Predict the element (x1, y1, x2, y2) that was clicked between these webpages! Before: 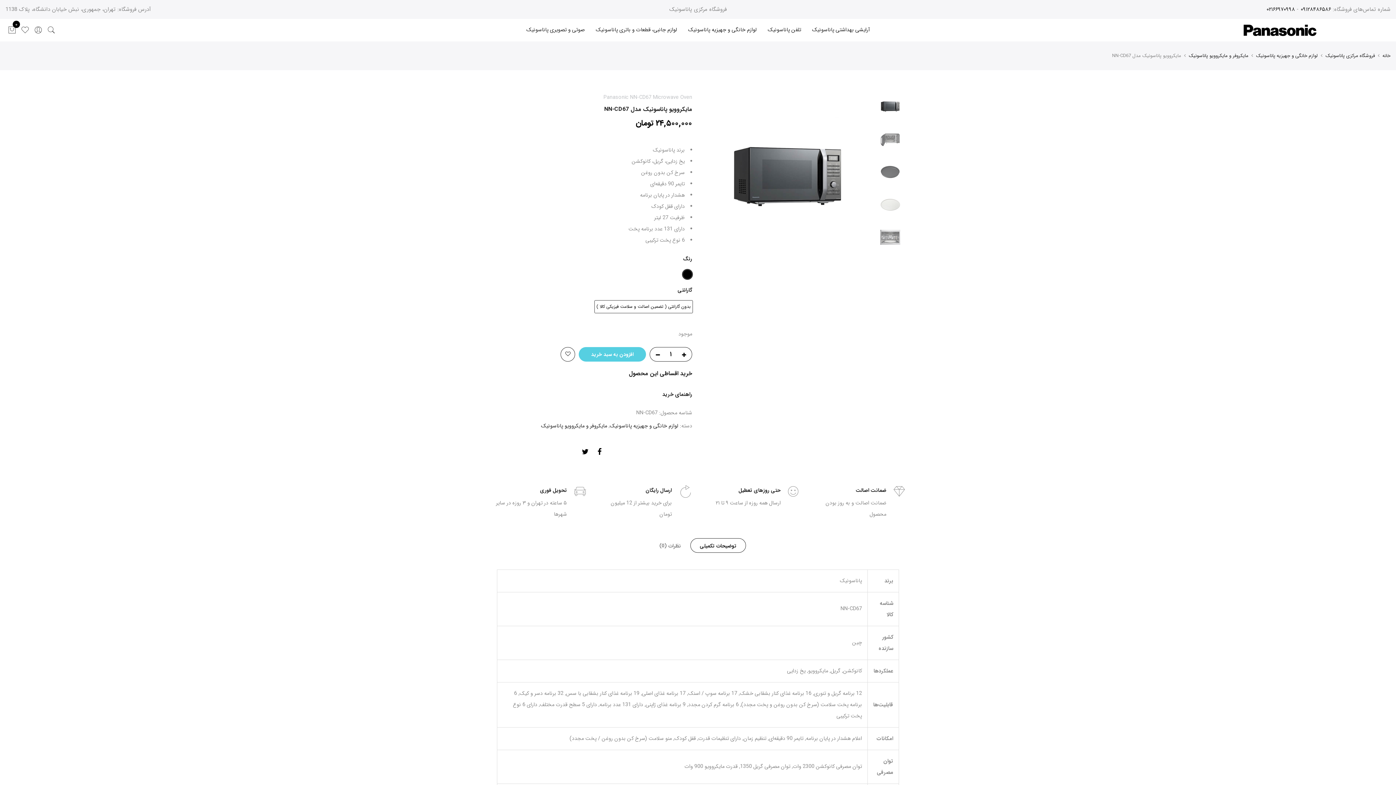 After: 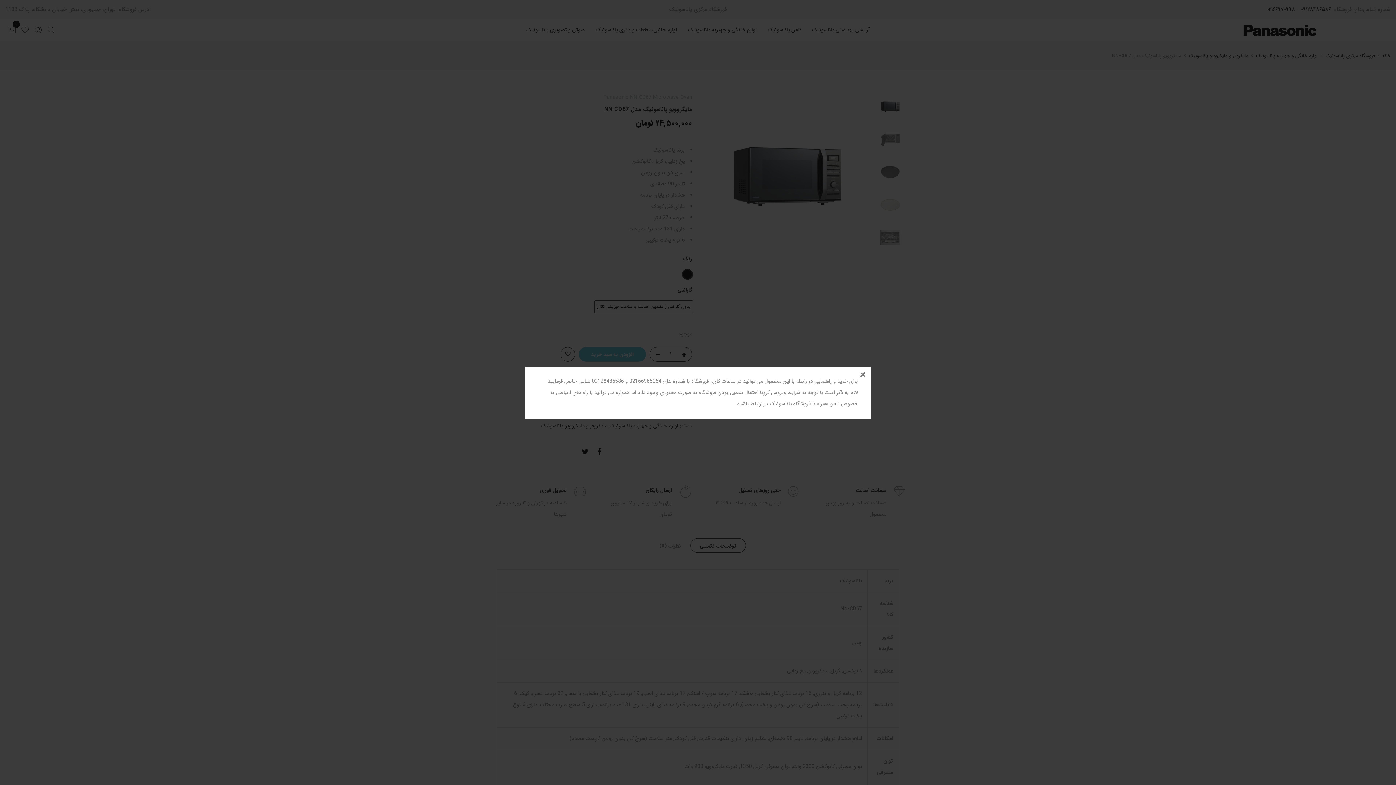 Action: bbox: (662, 390, 692, 398) label: راهنمای خرید